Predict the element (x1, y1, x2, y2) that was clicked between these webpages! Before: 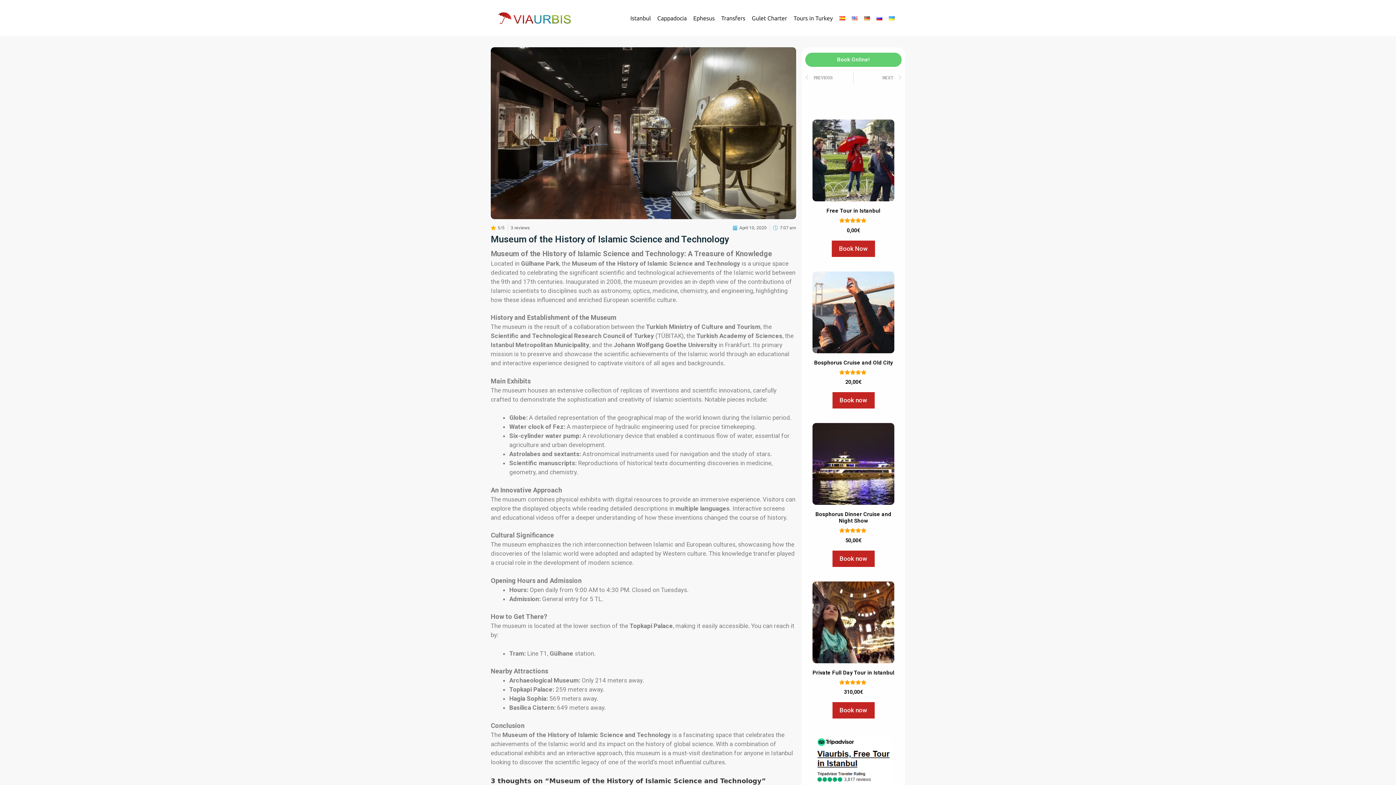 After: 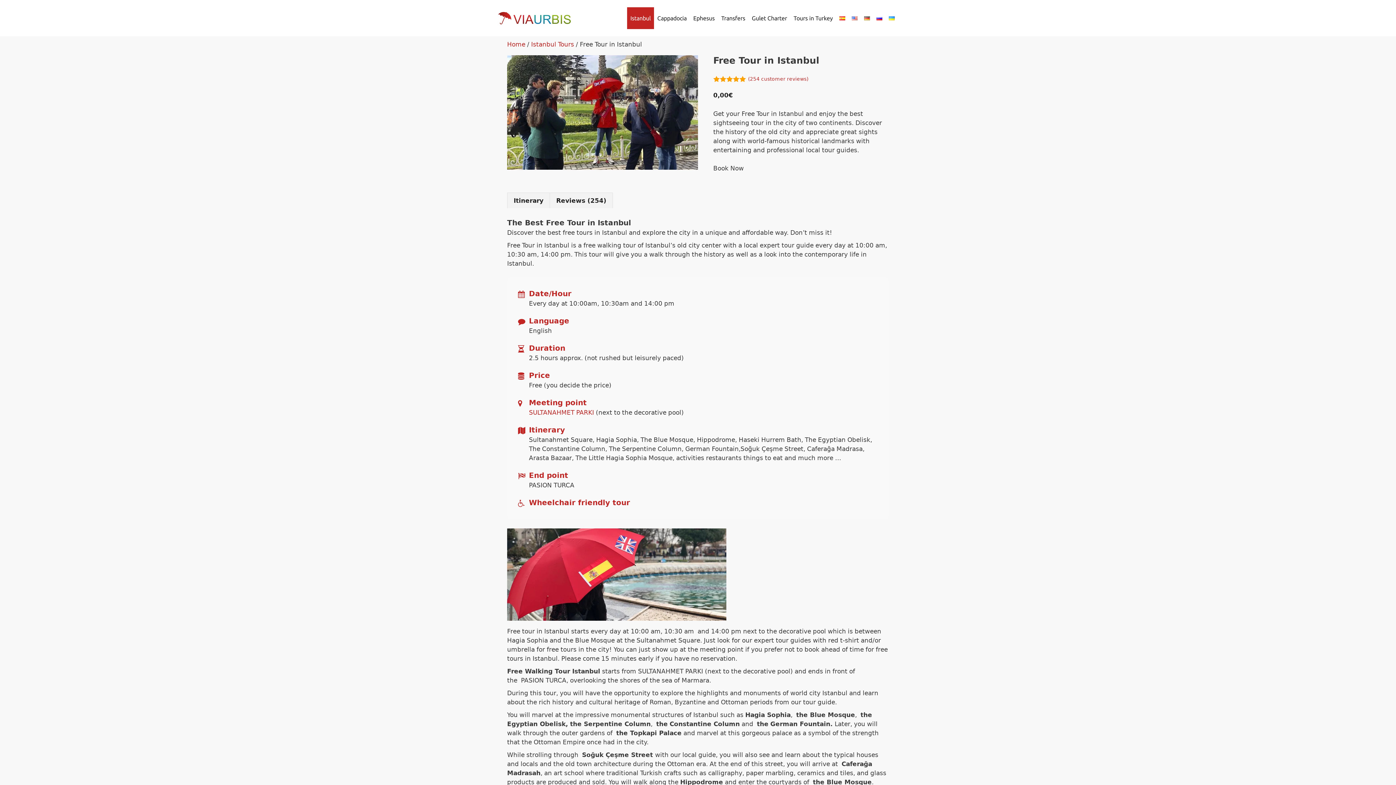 Action: label: Book Now bbox: (832, 240, 875, 256)